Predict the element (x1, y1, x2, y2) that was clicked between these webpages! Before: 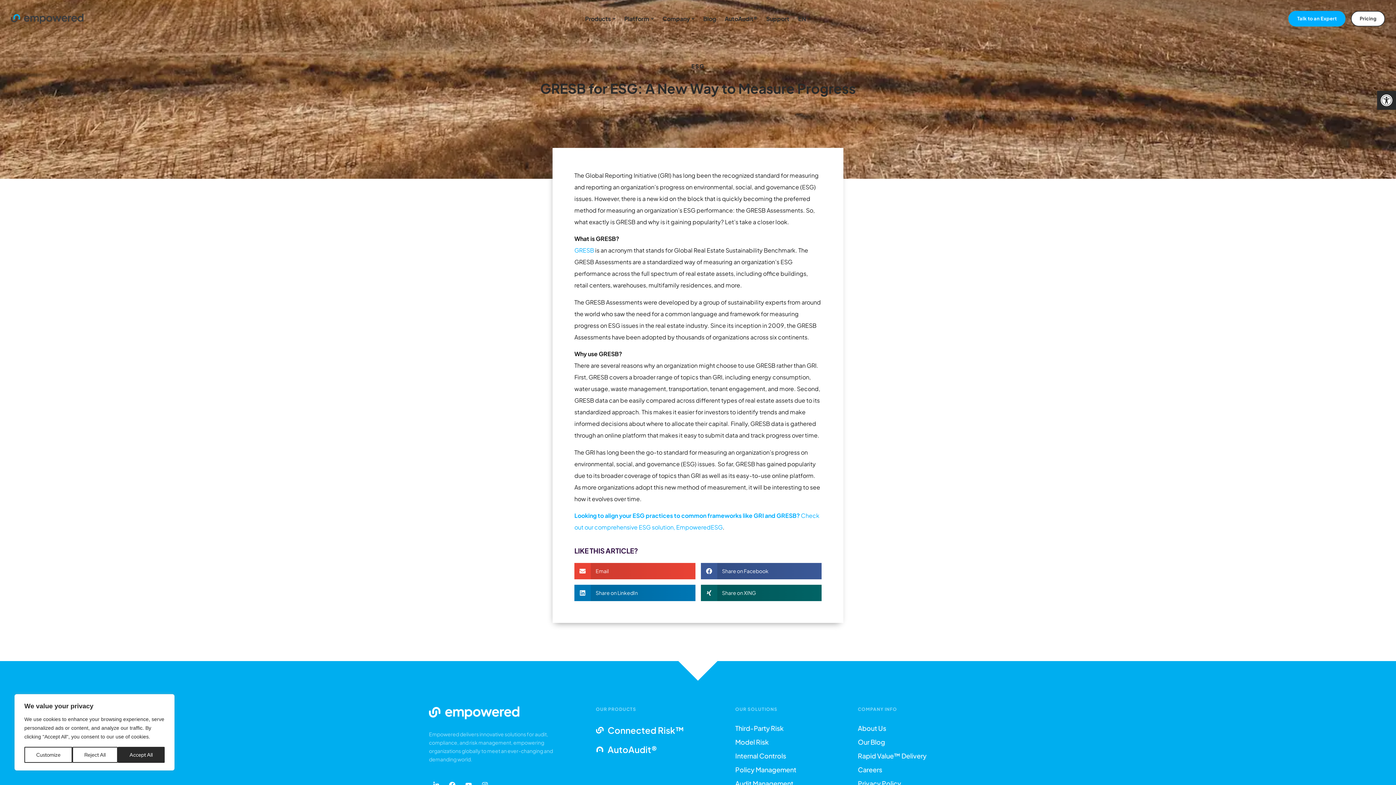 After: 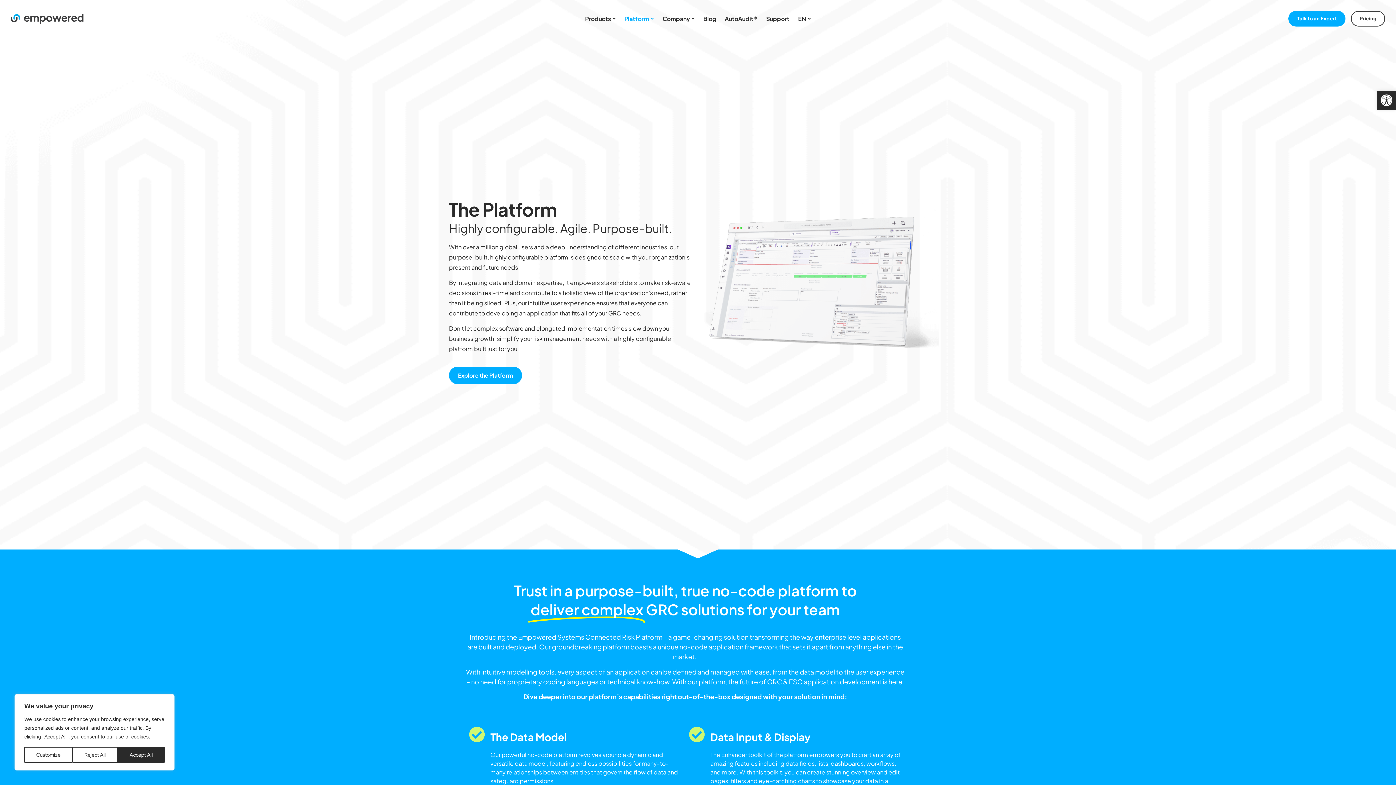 Action: label: Platform bbox: (620, 11, 658, 25)